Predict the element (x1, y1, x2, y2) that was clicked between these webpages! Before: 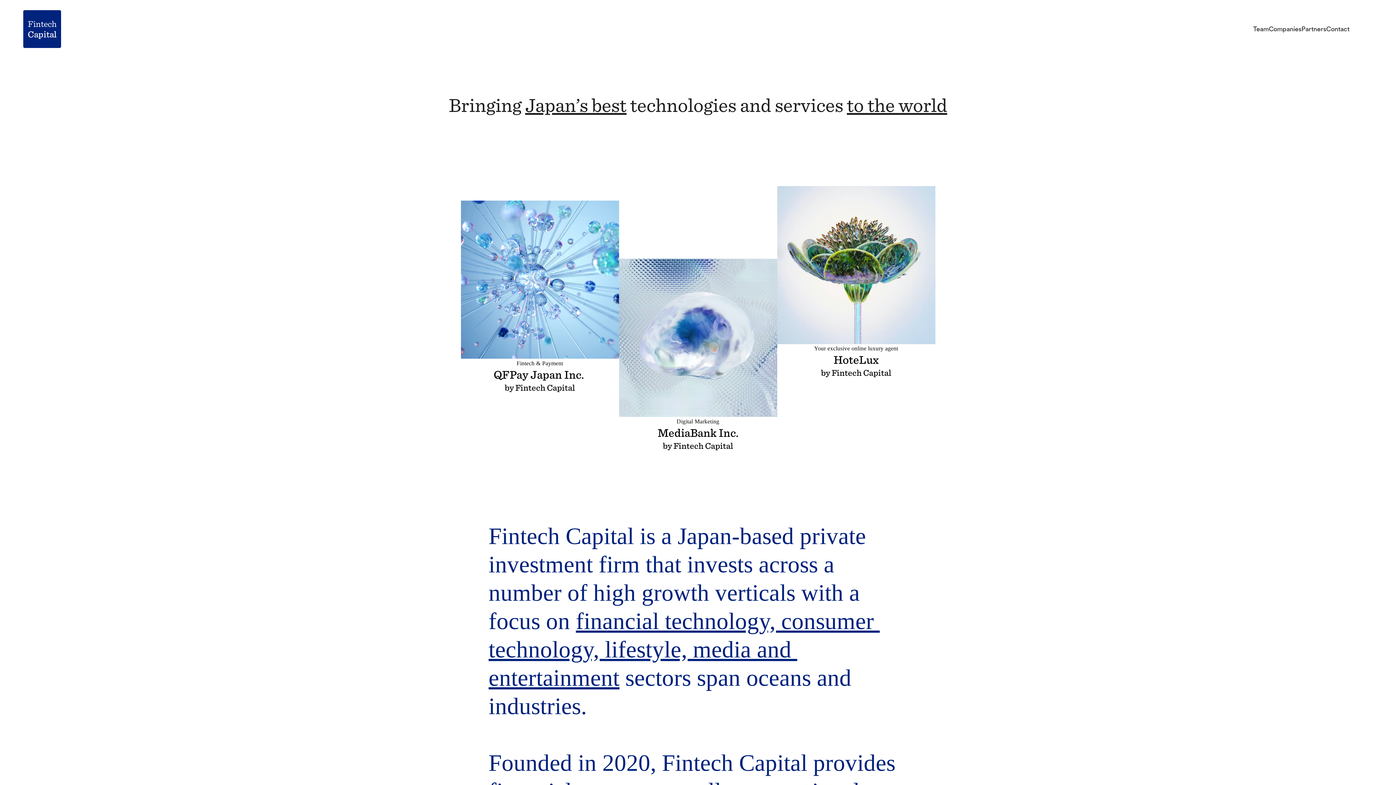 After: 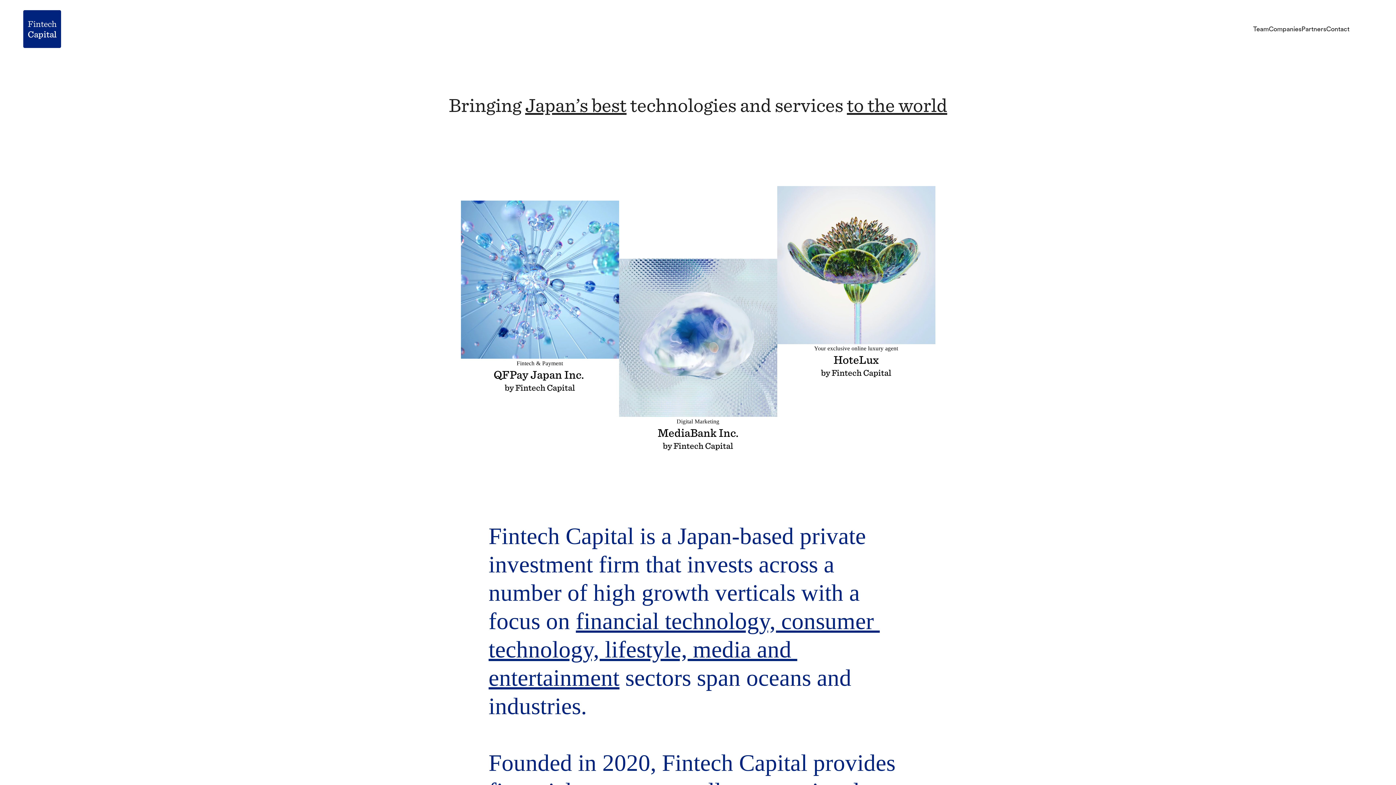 Action: bbox: (777, 186, 935, 379) label: Your exclusive online luxury agent

HoteLux

by Fintech Capital